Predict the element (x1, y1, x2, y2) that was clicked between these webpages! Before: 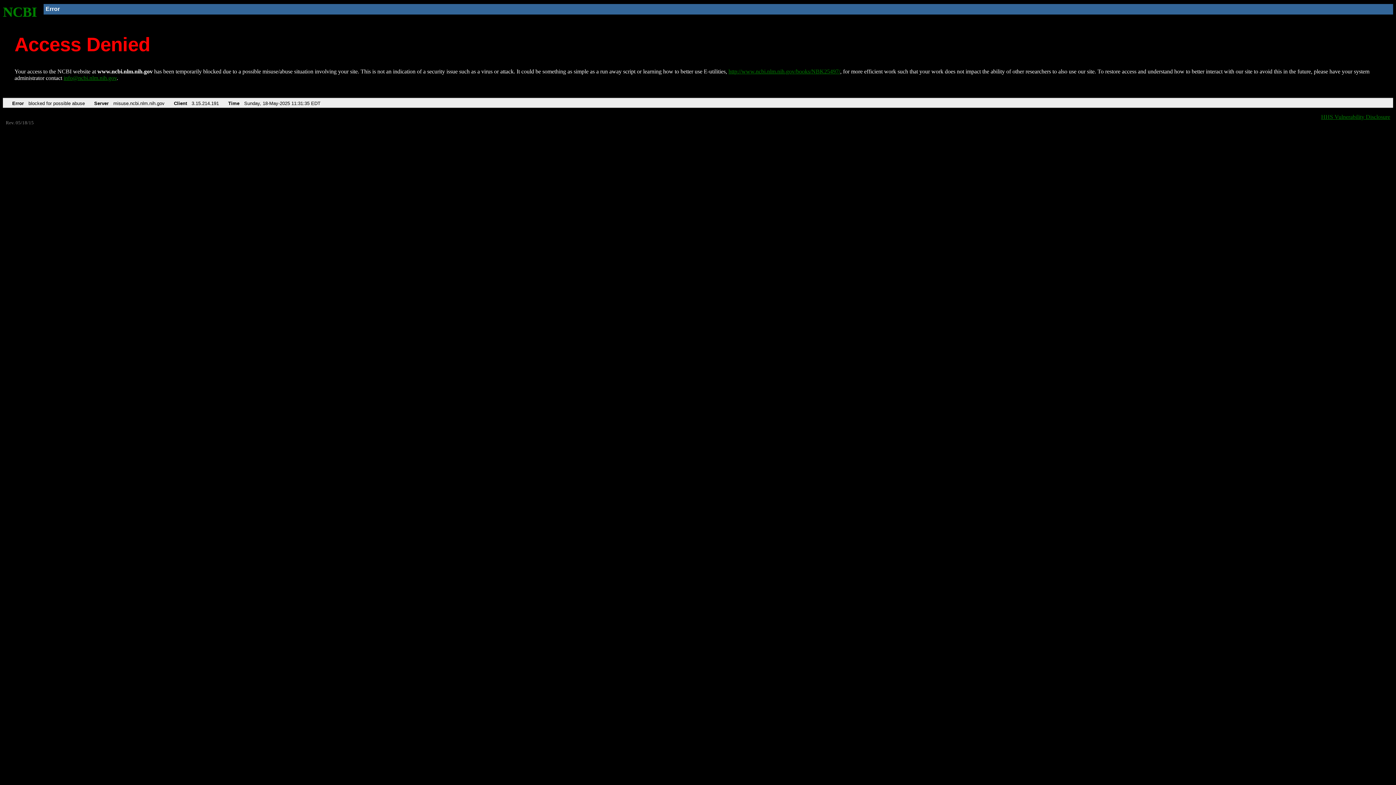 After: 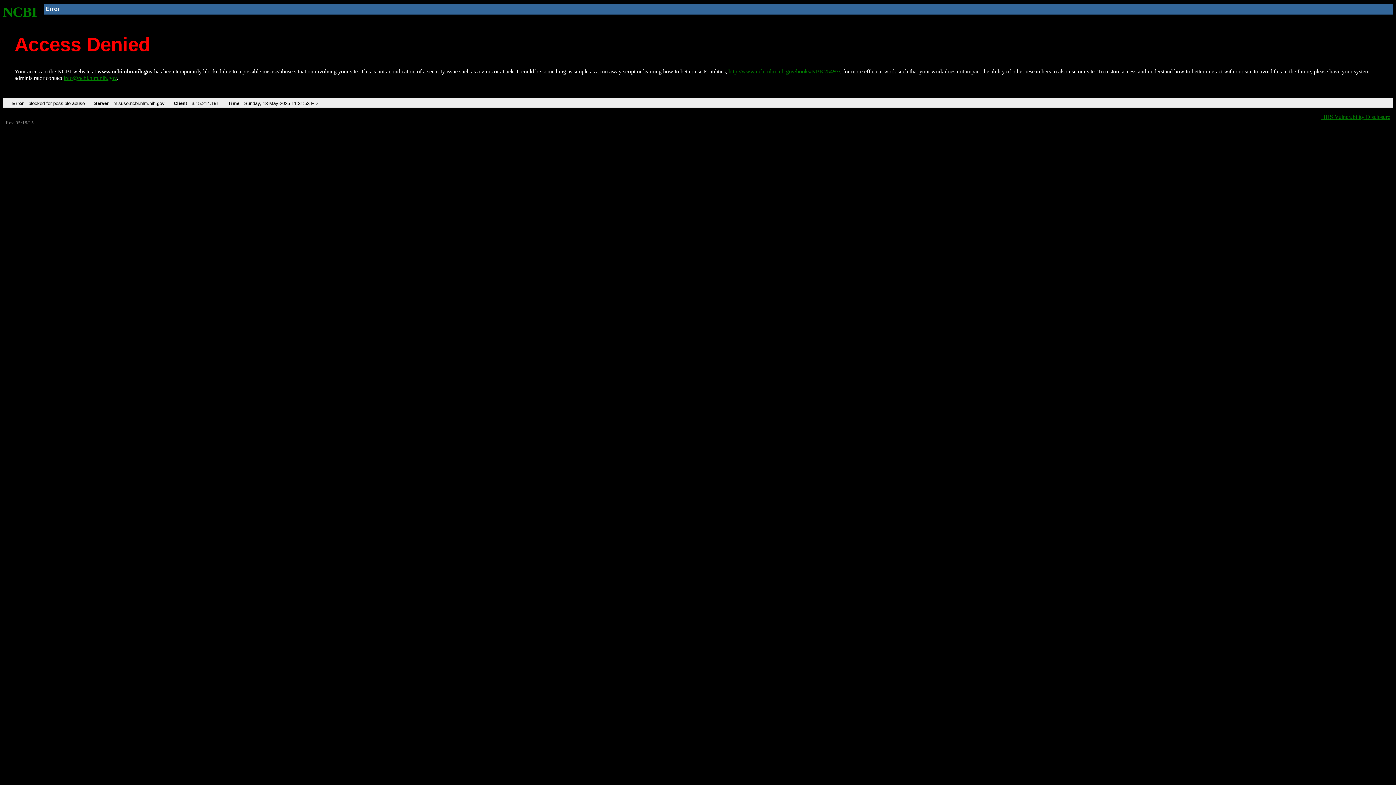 Action: bbox: (2, 4, 37, 19) label: NCBI